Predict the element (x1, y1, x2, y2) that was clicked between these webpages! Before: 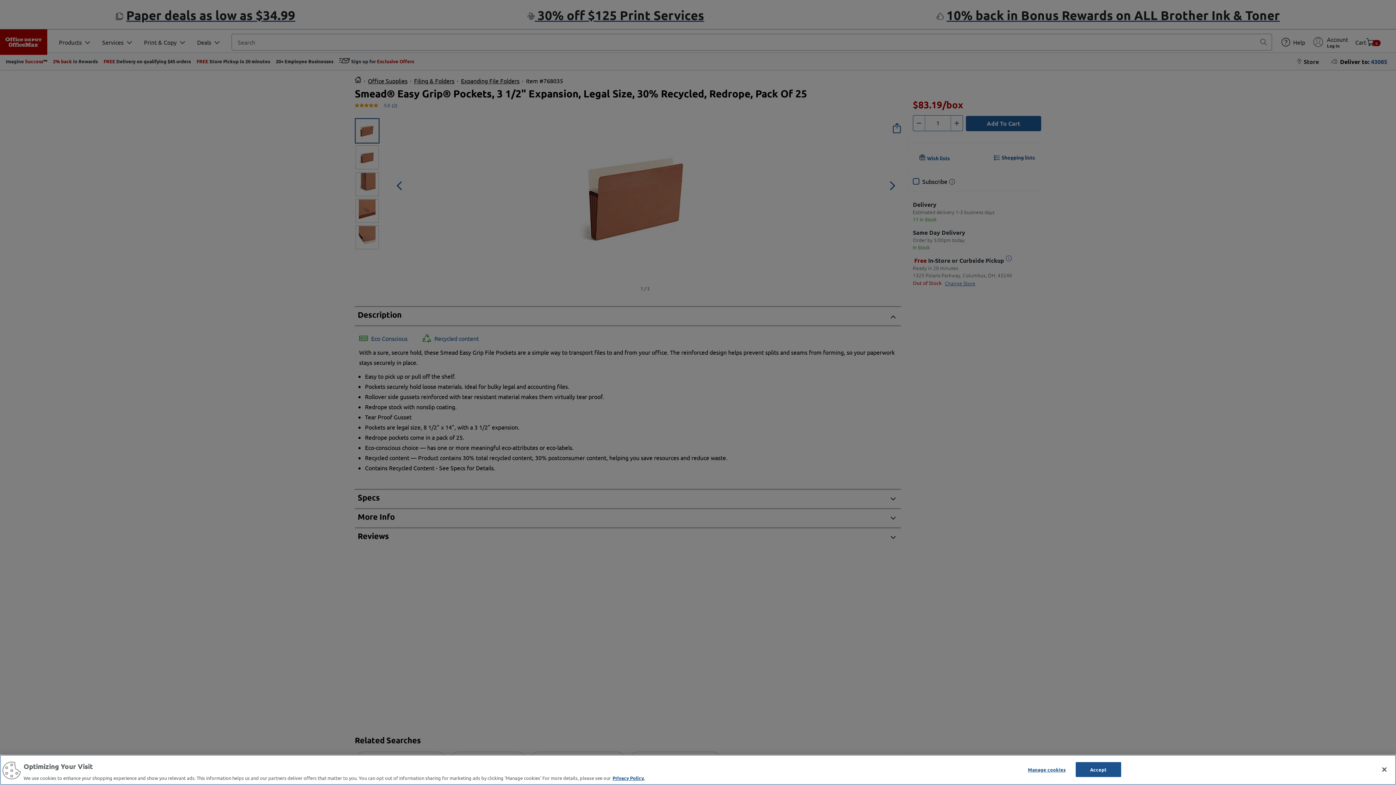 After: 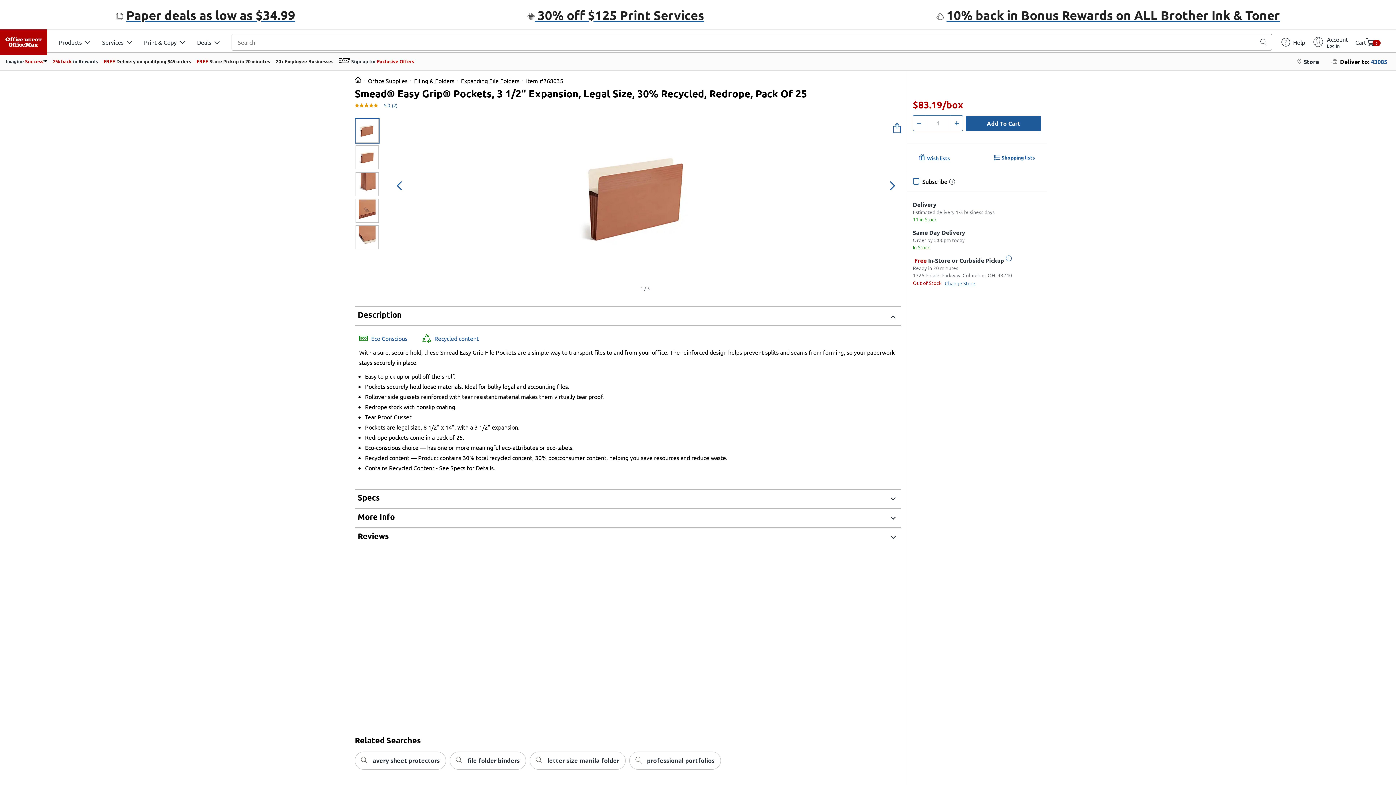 Action: bbox: (1376, 761, 1392, 777) label: Close